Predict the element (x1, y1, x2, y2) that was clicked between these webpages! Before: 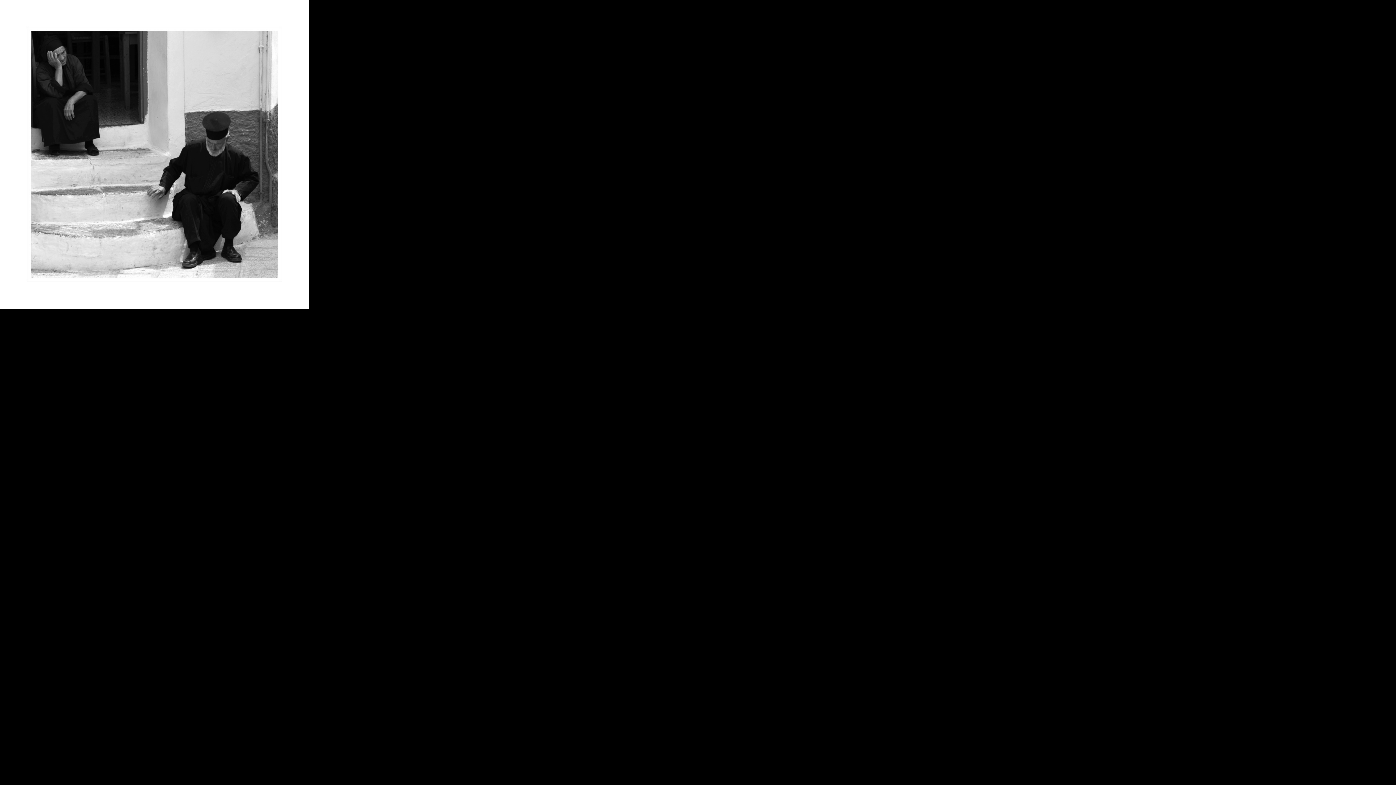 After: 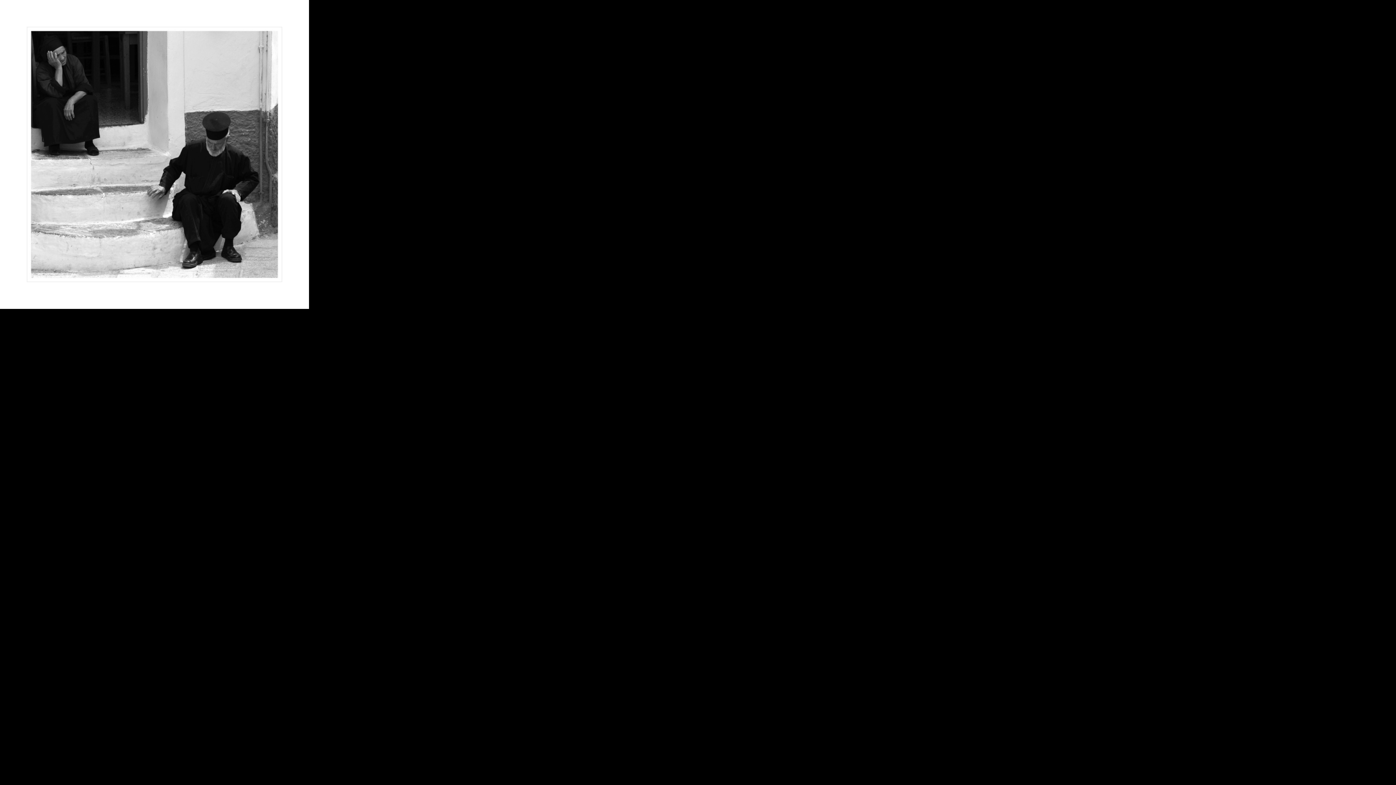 Action: bbox: (0, 302, 309, 310)